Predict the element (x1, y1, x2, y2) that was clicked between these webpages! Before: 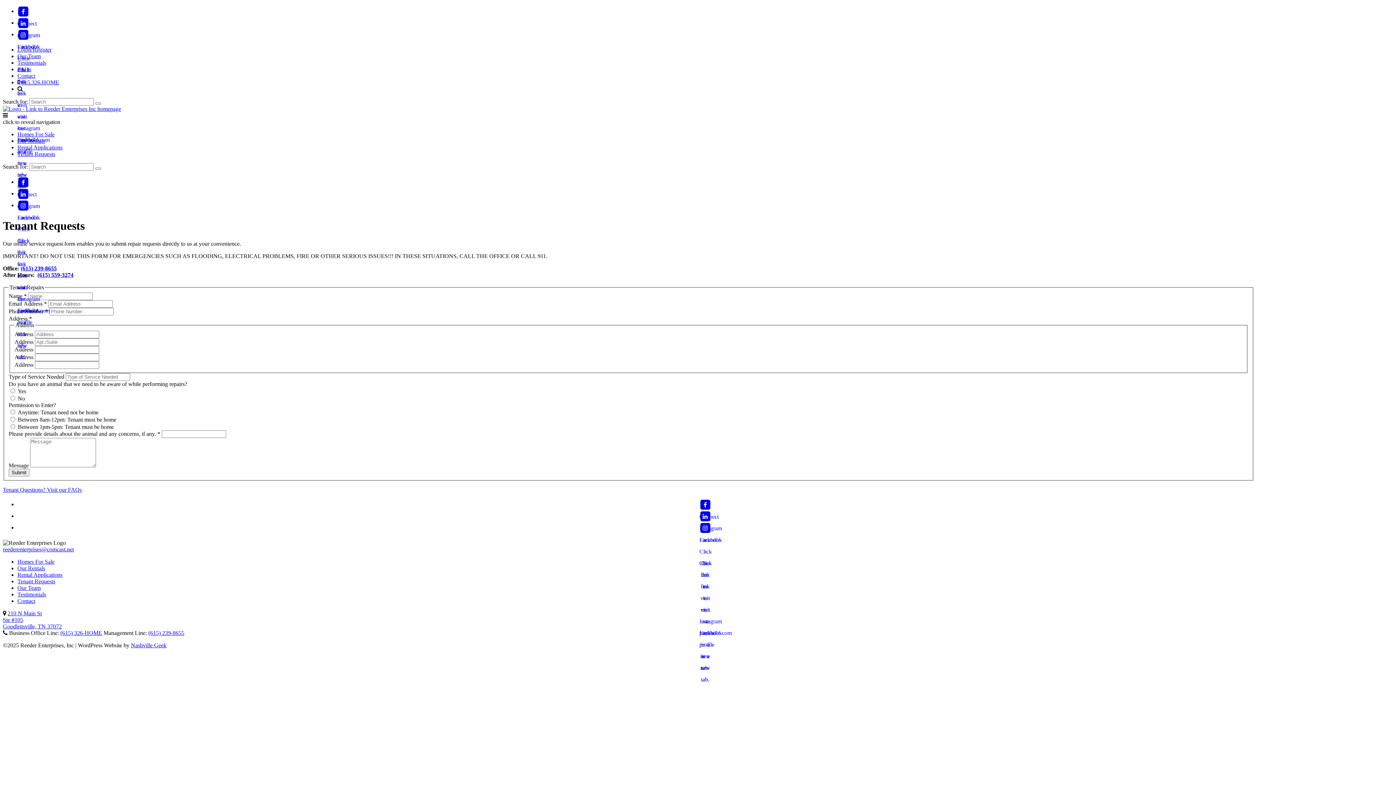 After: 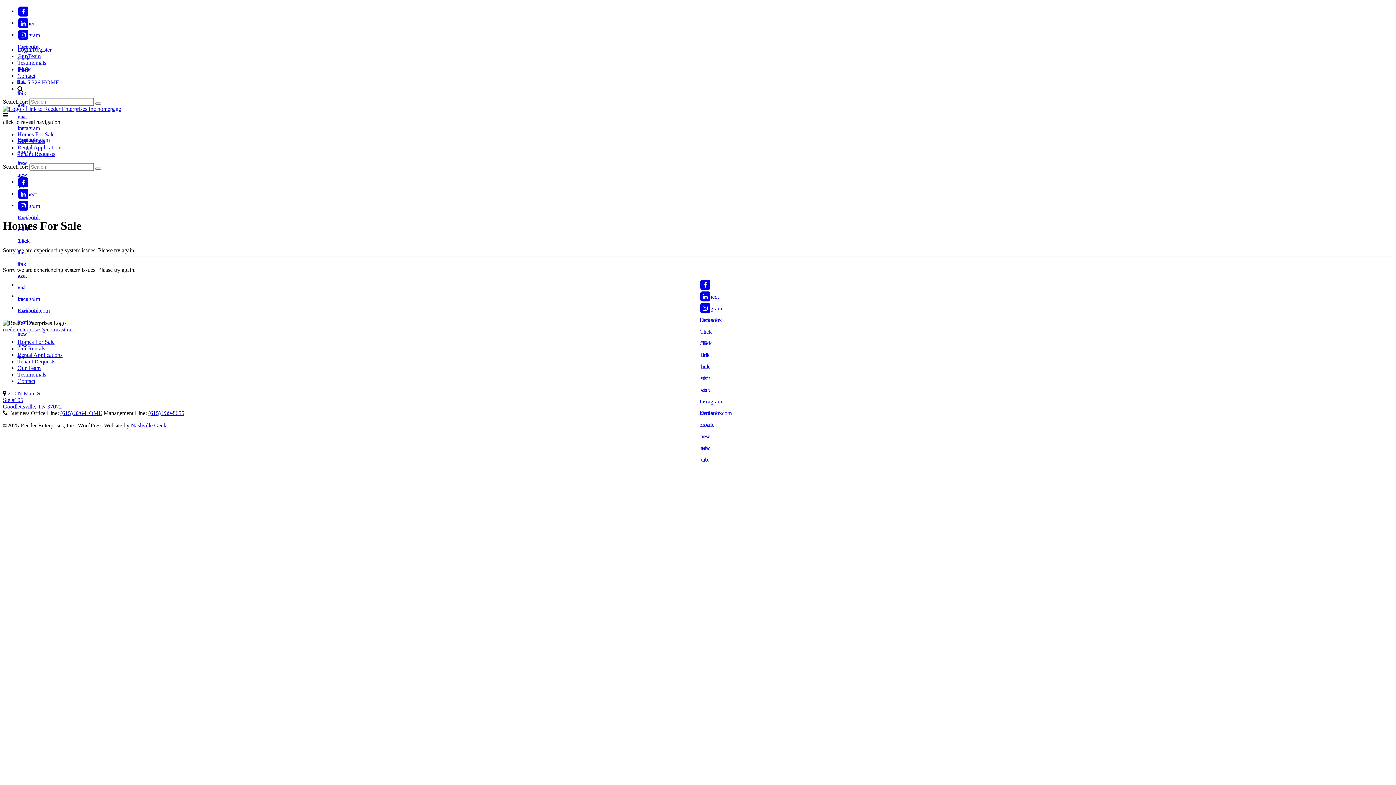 Action: label: Homes For Sale bbox: (17, 558, 54, 565)